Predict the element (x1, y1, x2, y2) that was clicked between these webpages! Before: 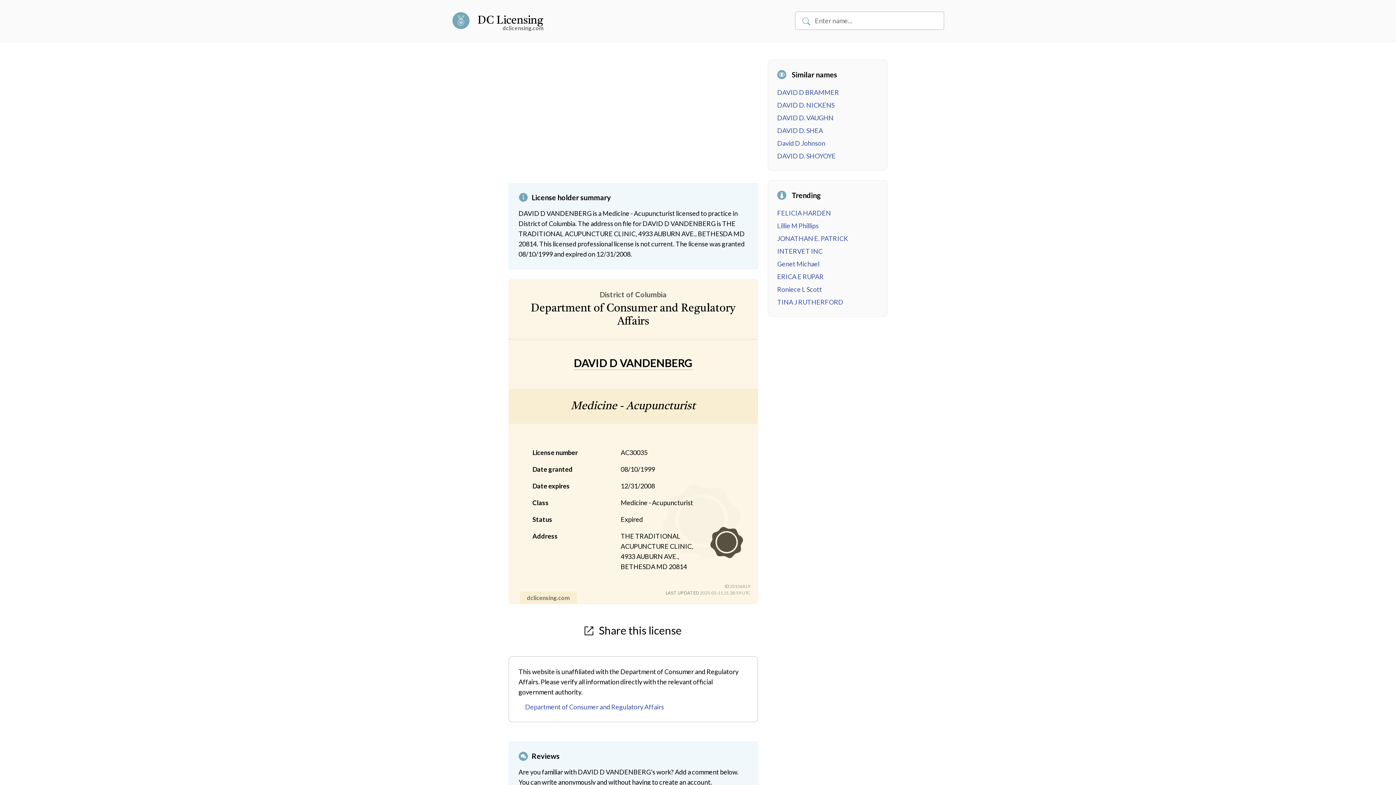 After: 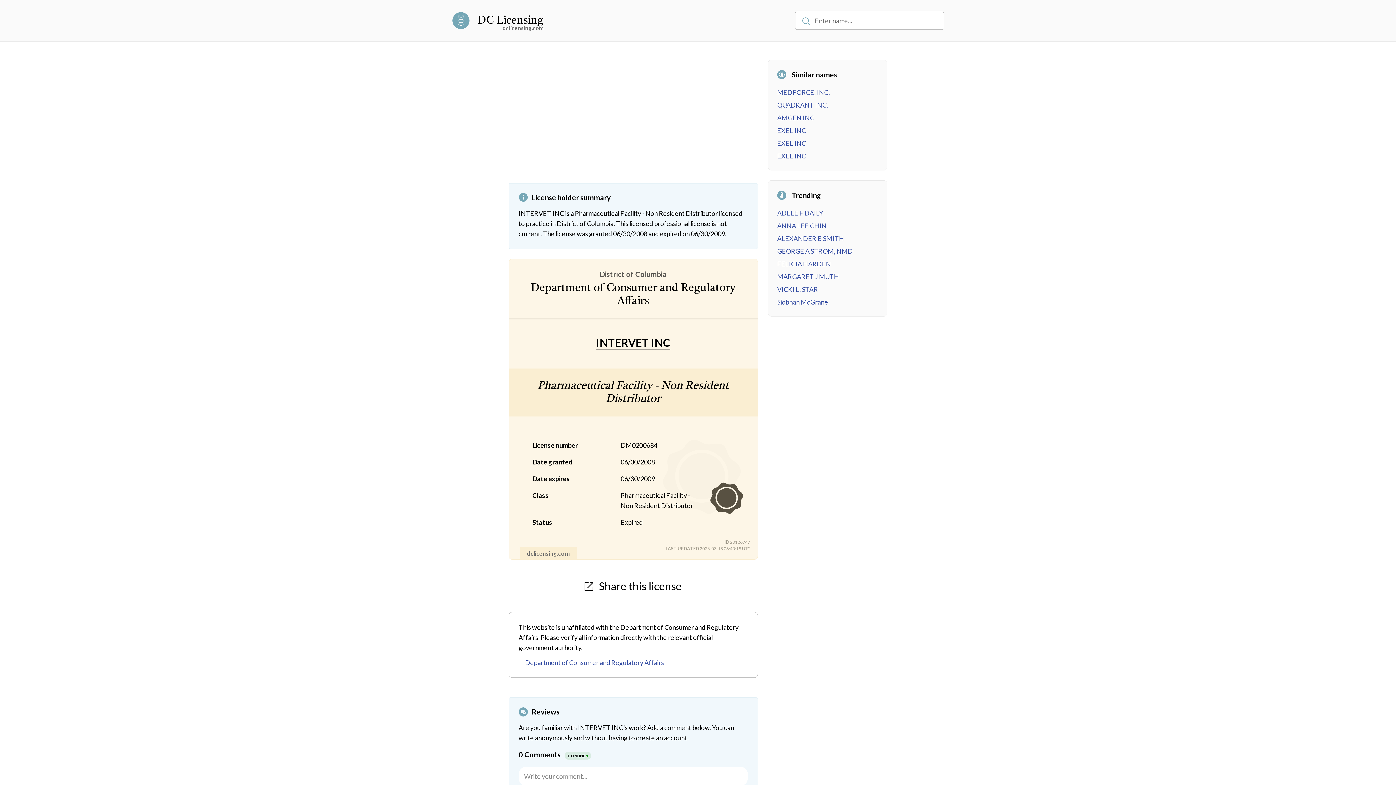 Action: label: INTERVET INC bbox: (777, 247, 822, 255)